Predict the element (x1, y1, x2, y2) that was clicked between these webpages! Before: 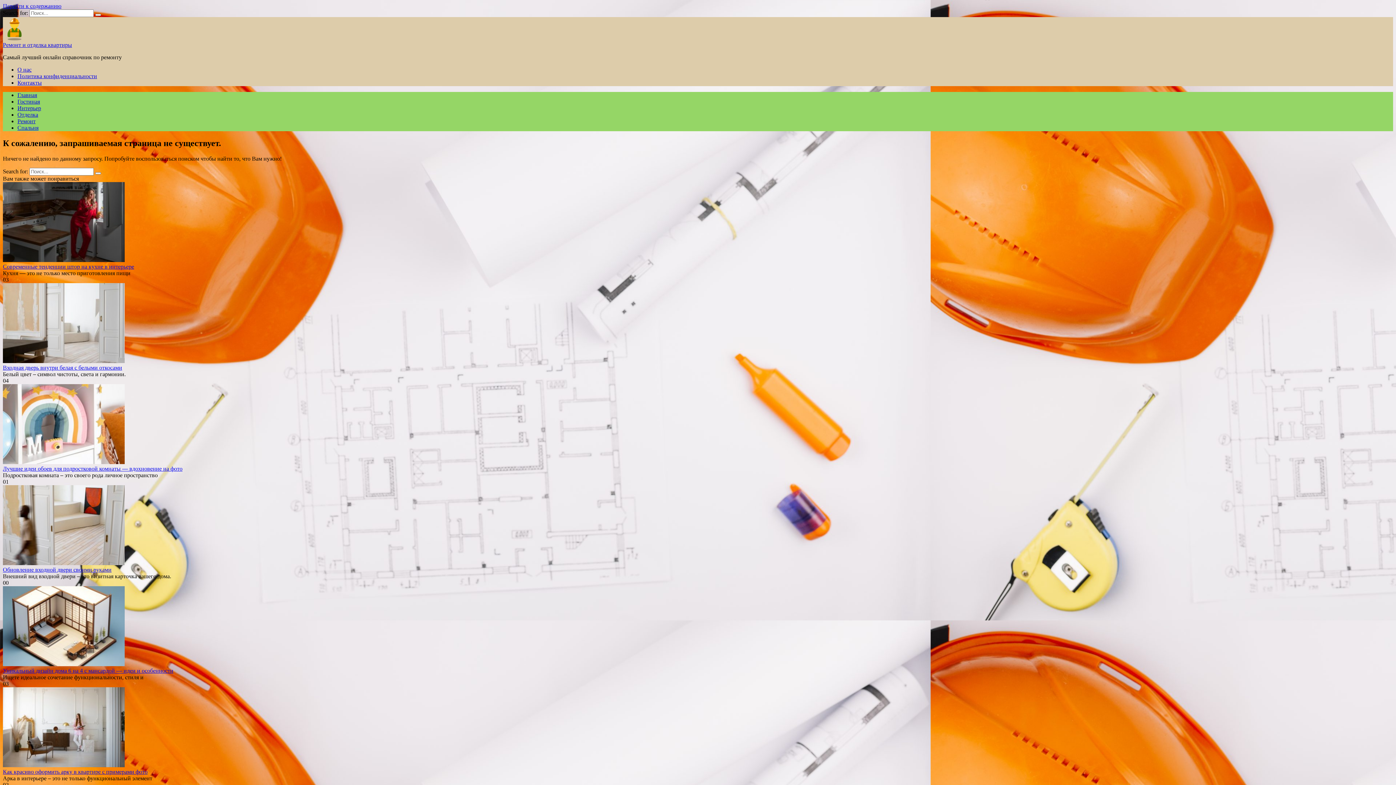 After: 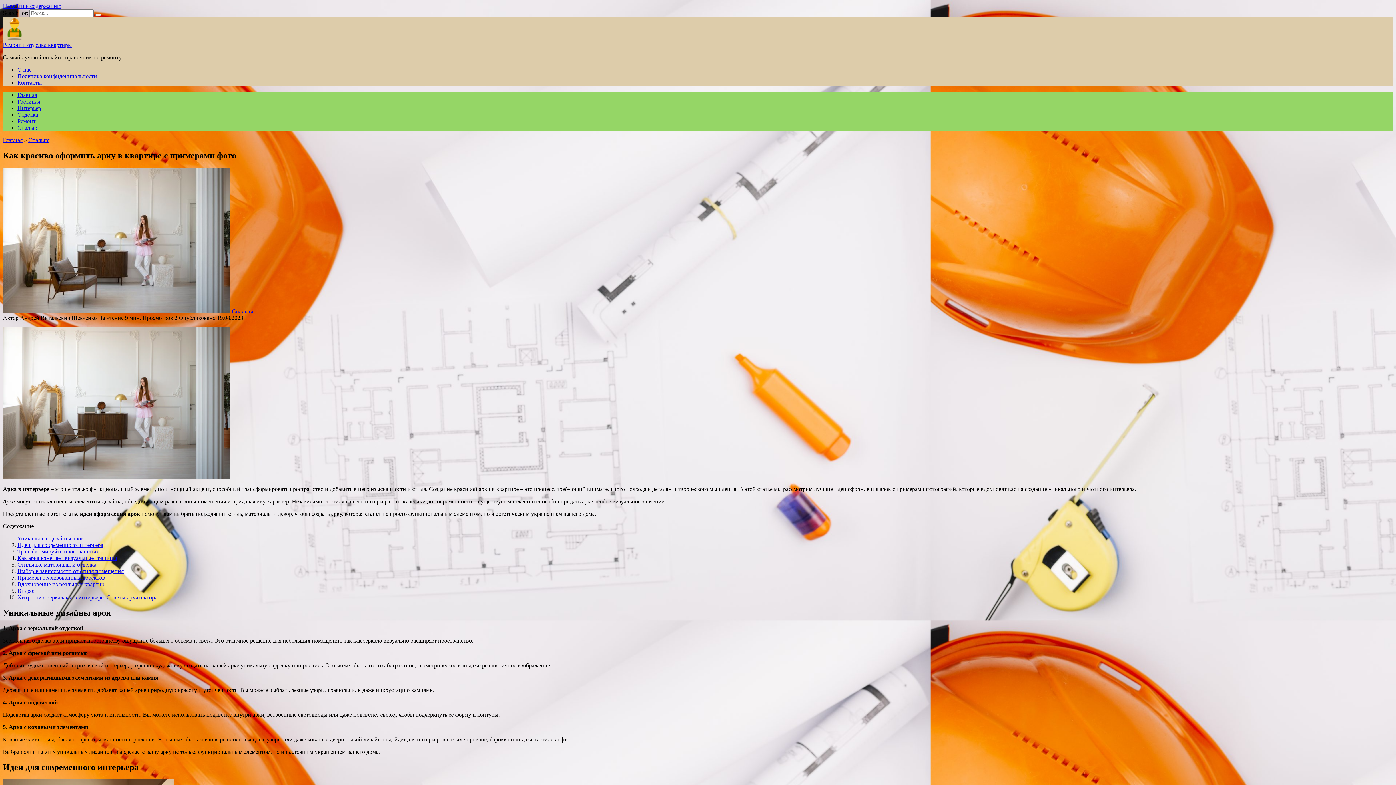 Action: bbox: (2, 762, 124, 768)